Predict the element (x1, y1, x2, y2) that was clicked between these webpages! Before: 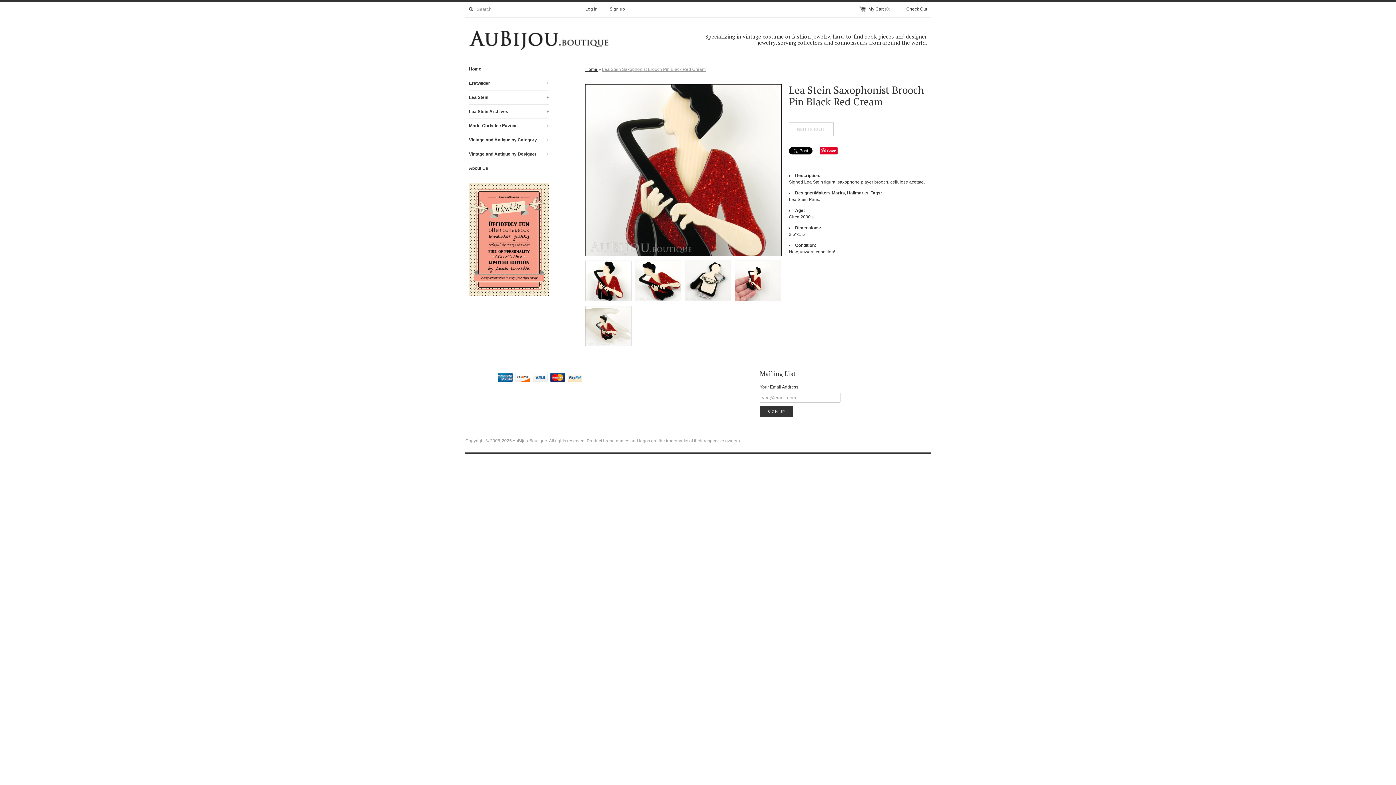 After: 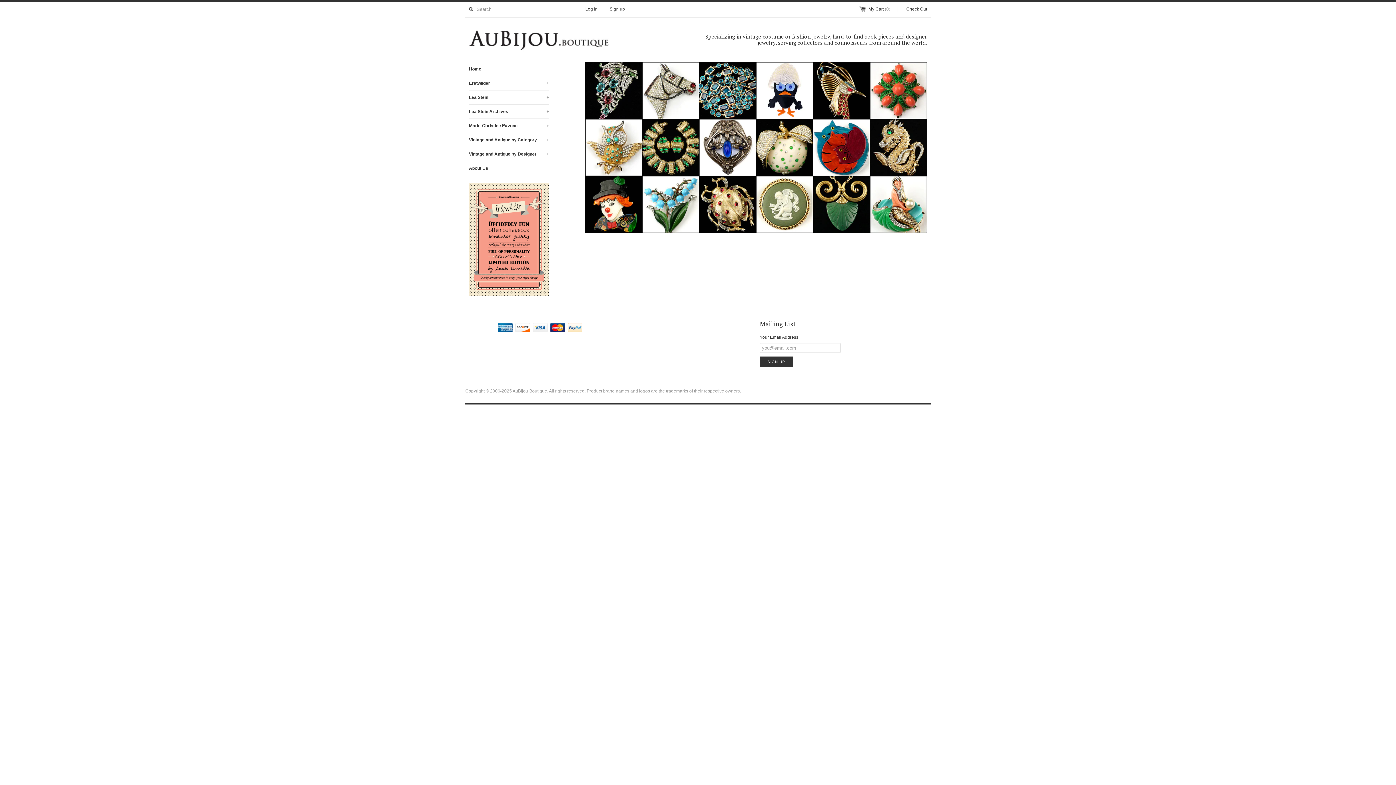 Action: bbox: (469, 62, 549, 76) label: Home